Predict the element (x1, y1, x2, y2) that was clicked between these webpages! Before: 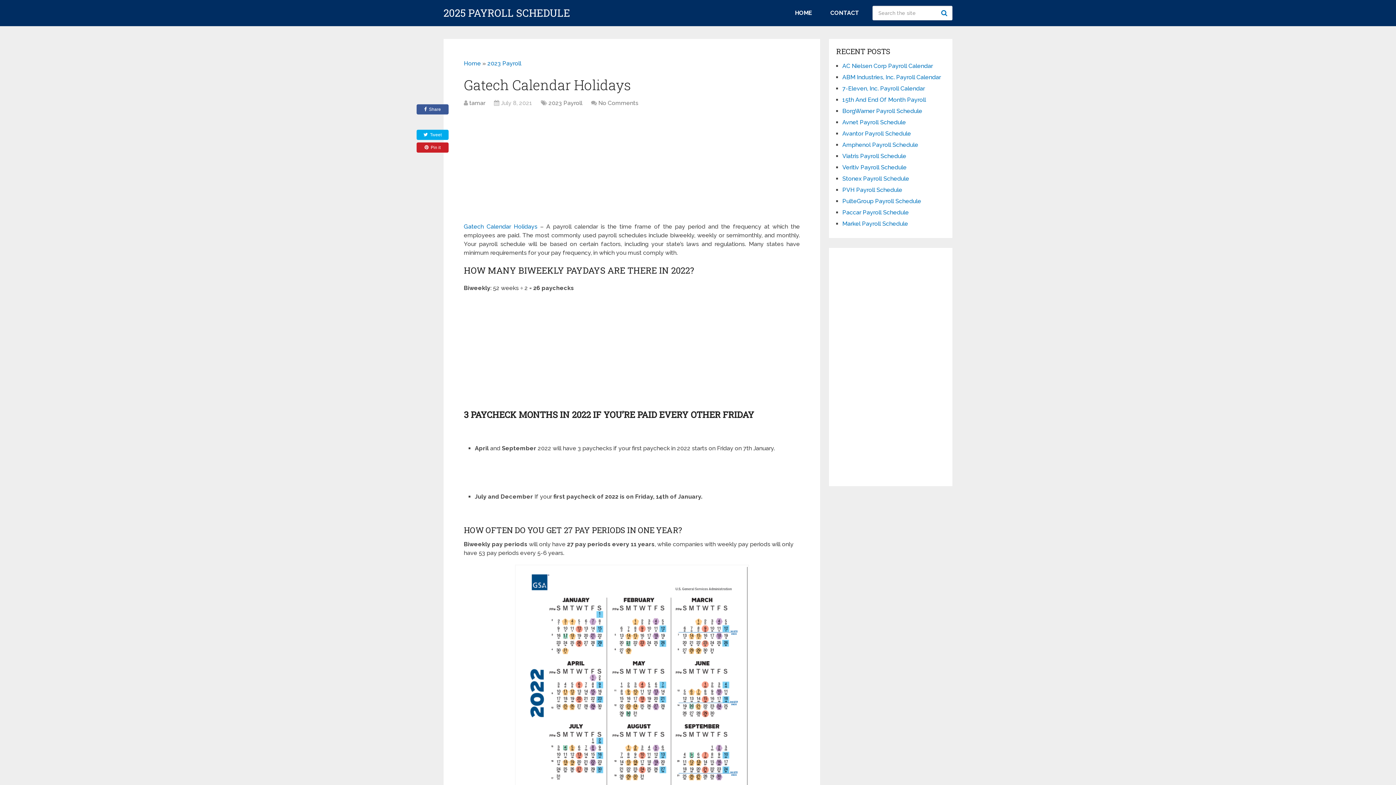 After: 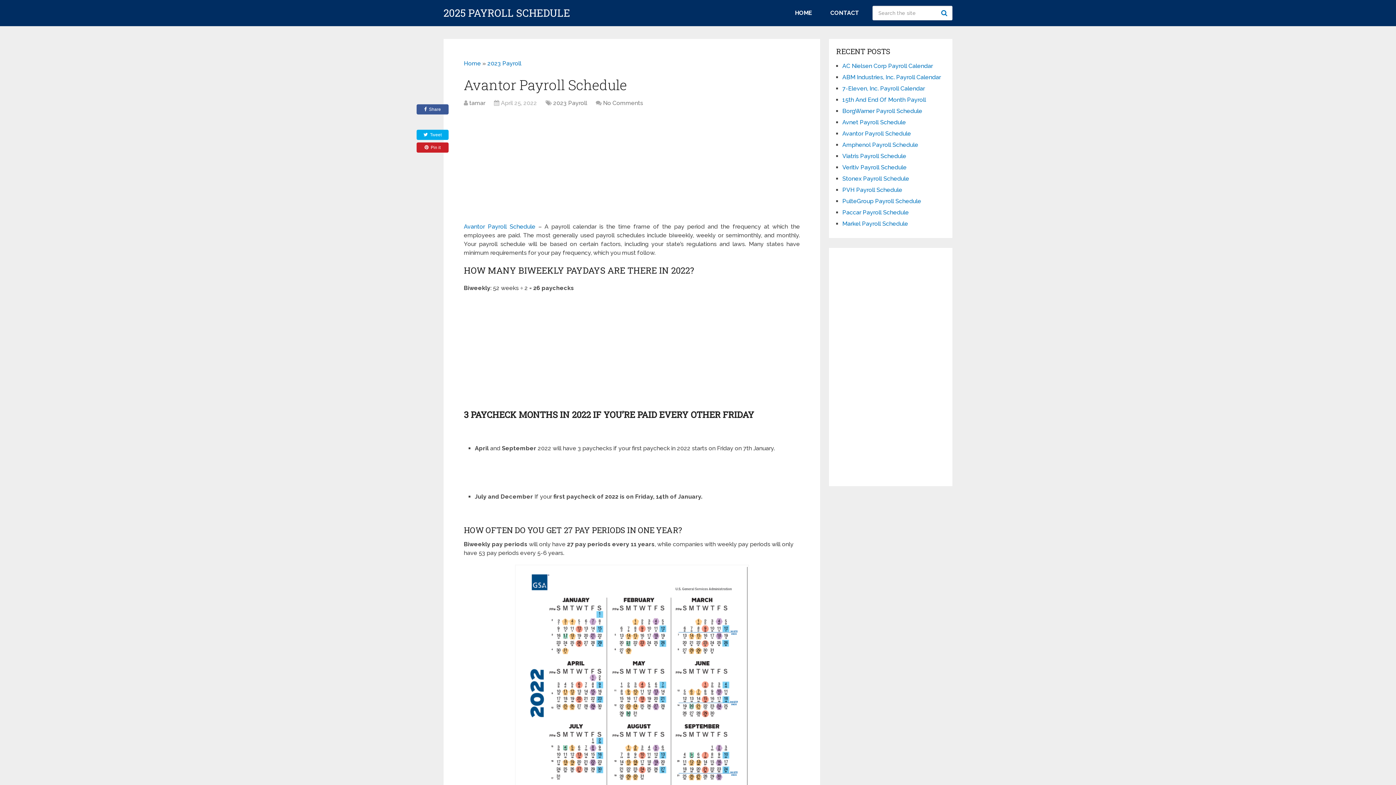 Action: bbox: (842, 130, 911, 137) label: Avantor Payroll Schedule